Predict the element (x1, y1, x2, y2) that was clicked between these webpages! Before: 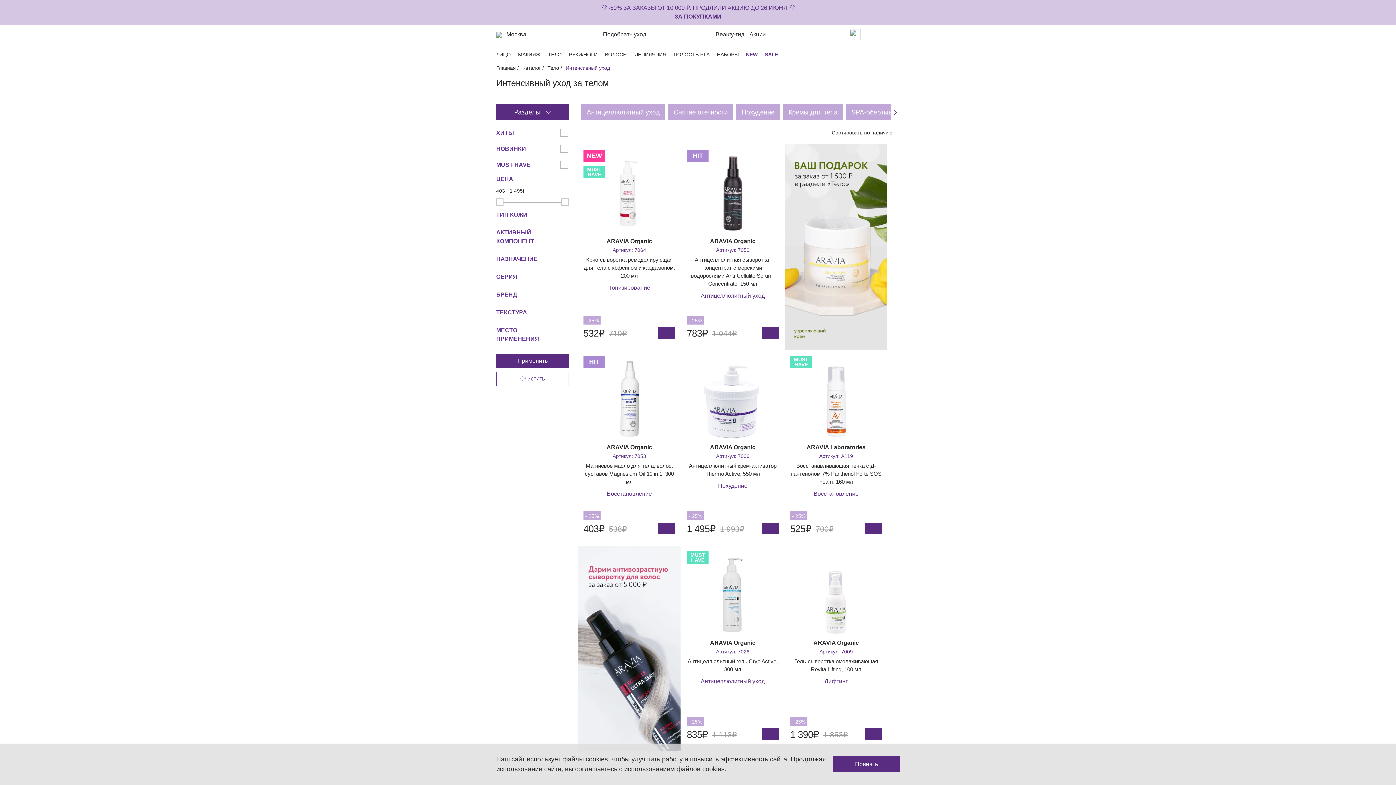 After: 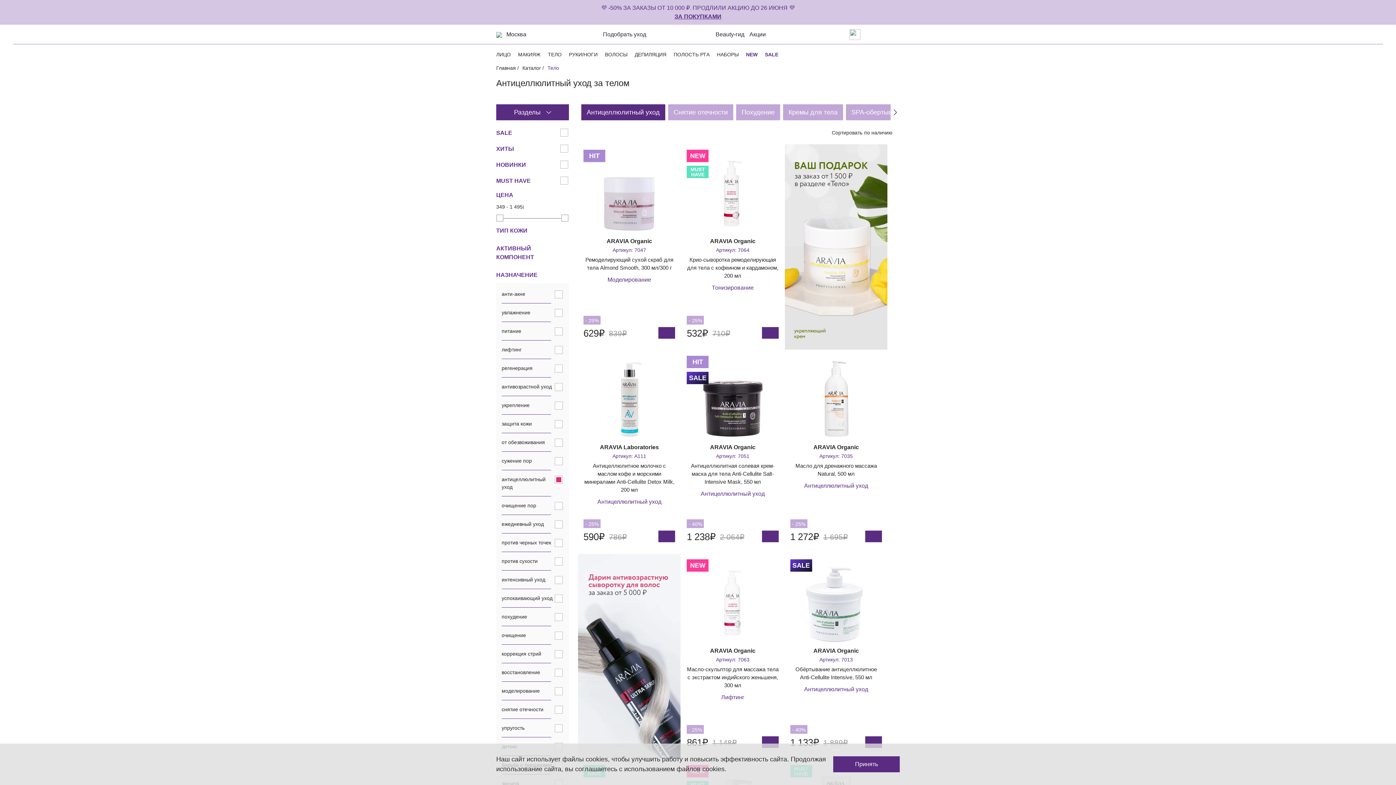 Action: label: Антицеллюлитный уход bbox: (581, 104, 665, 120)